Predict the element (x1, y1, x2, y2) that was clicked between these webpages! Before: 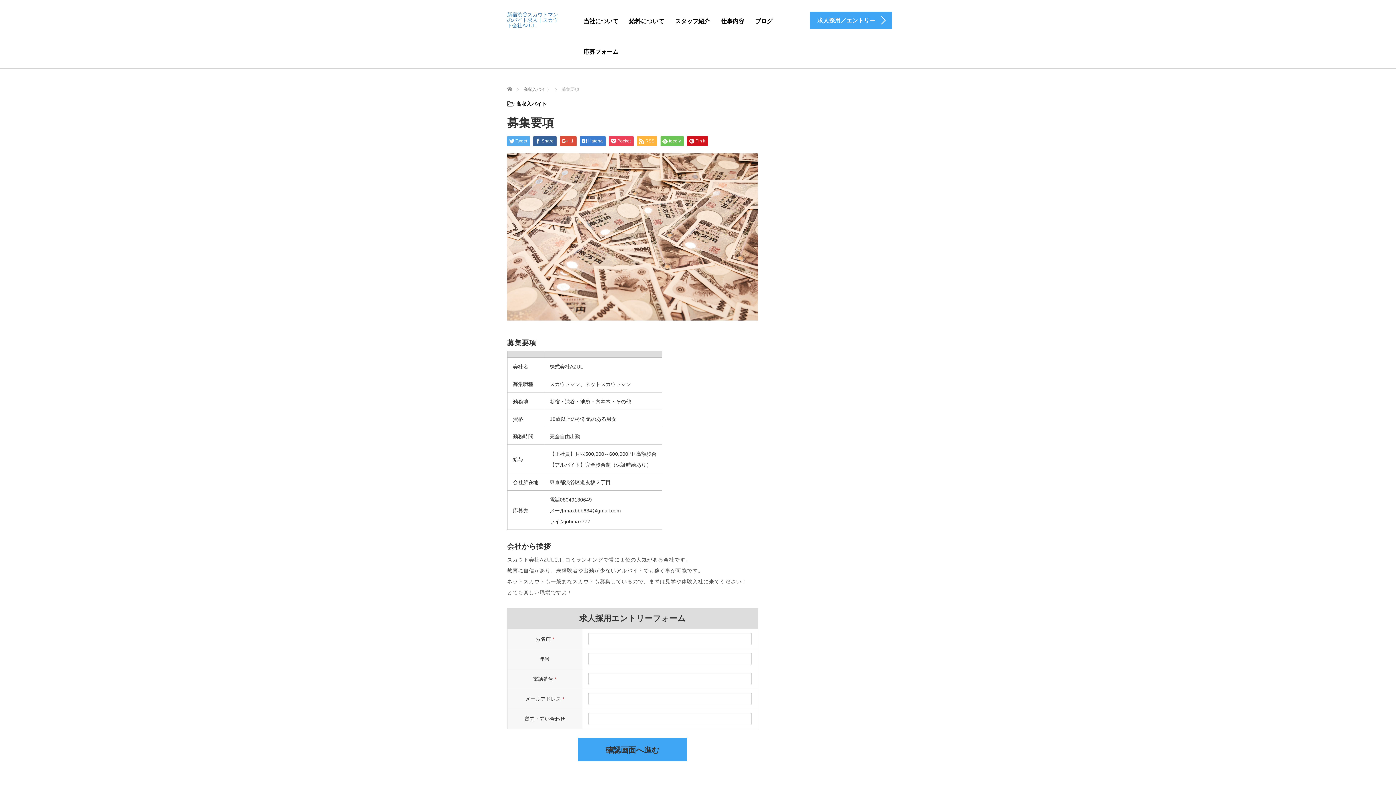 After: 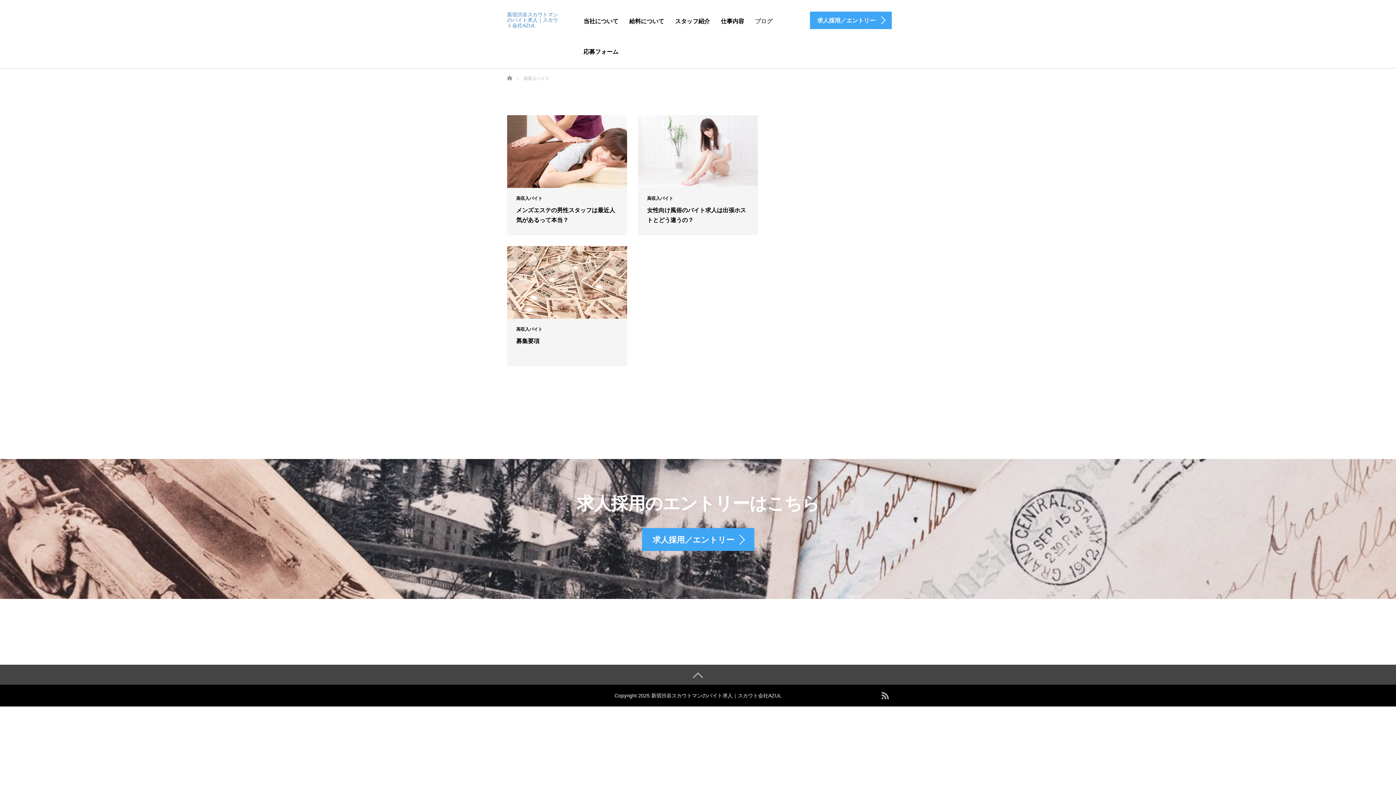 Action: label: 高収入バイト bbox: (516, 101, 546, 106)